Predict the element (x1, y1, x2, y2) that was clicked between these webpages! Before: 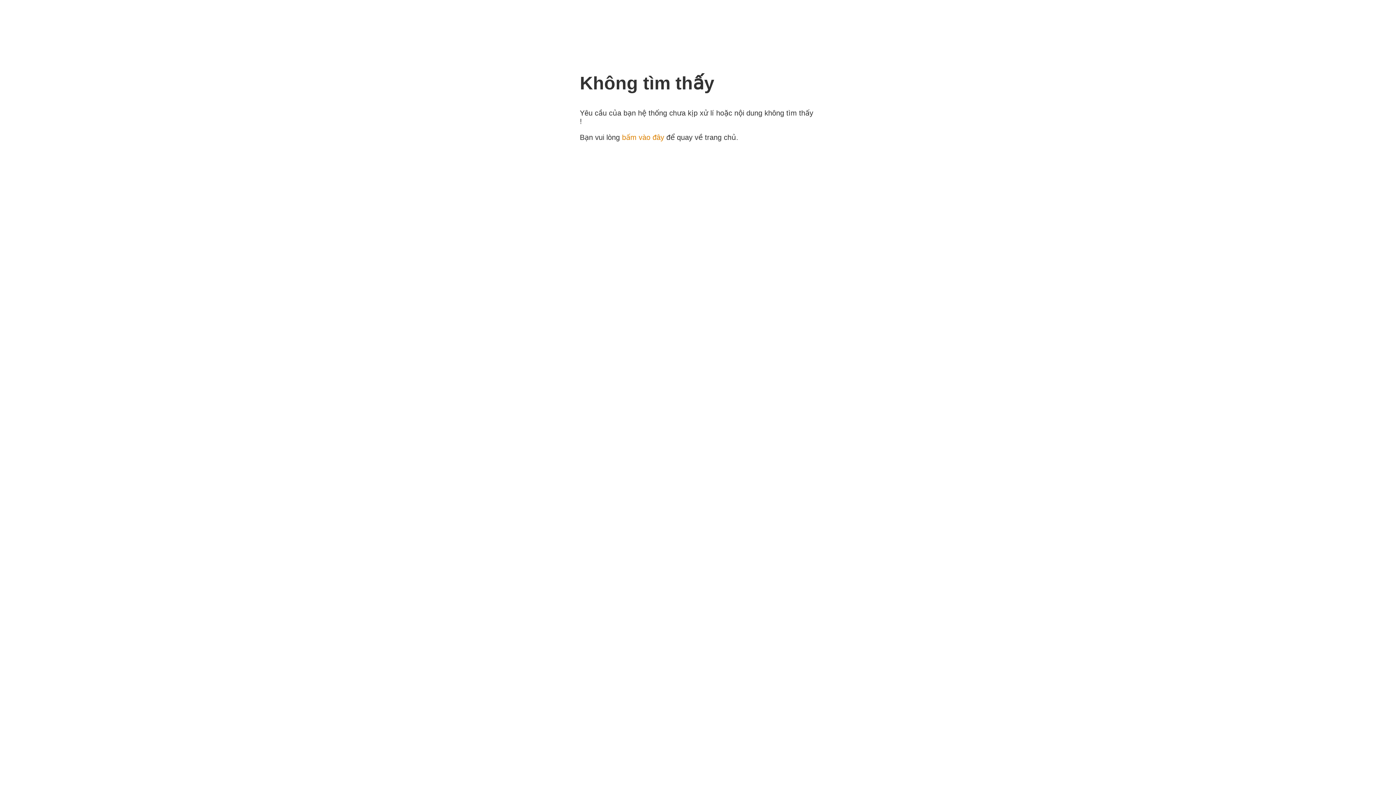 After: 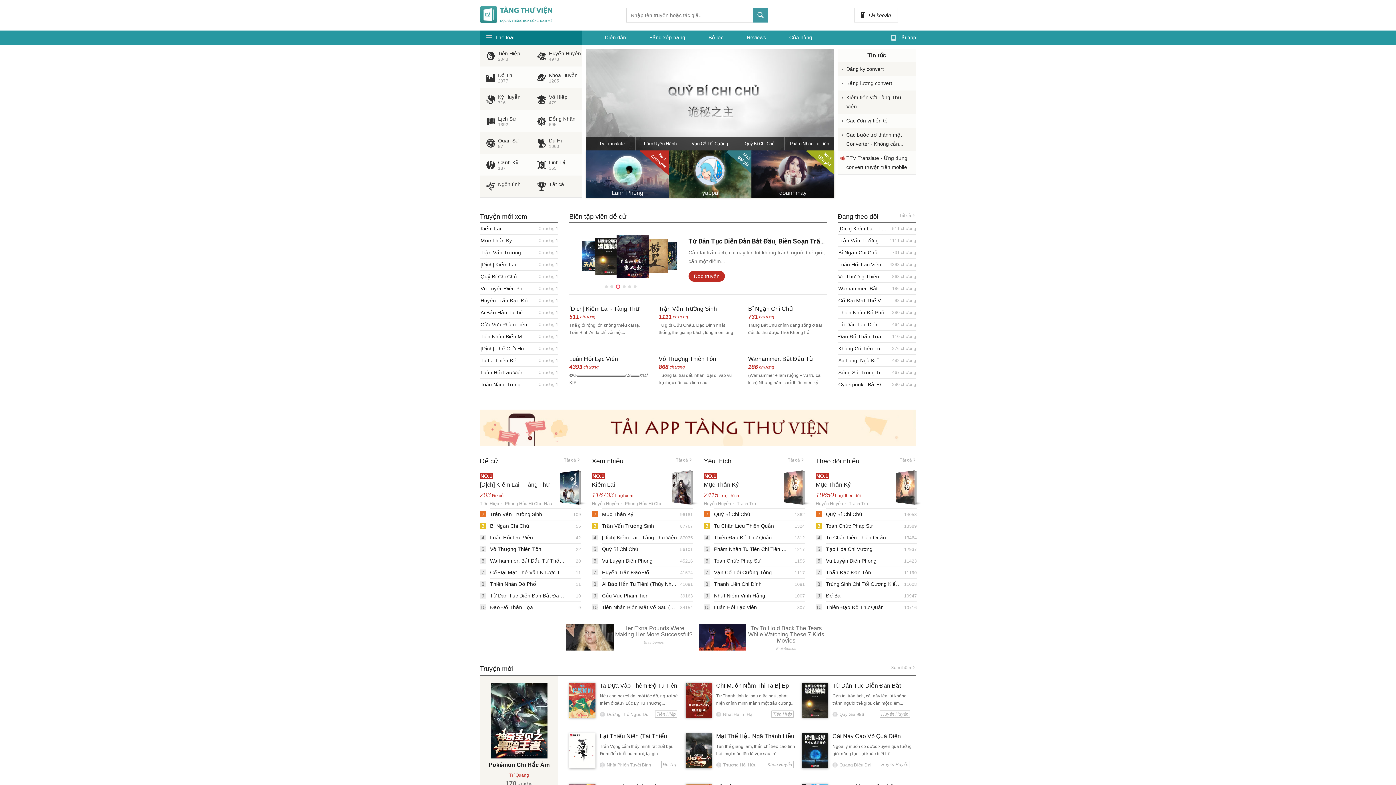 Action: label: bấm vào đây bbox: (622, 133, 664, 141)